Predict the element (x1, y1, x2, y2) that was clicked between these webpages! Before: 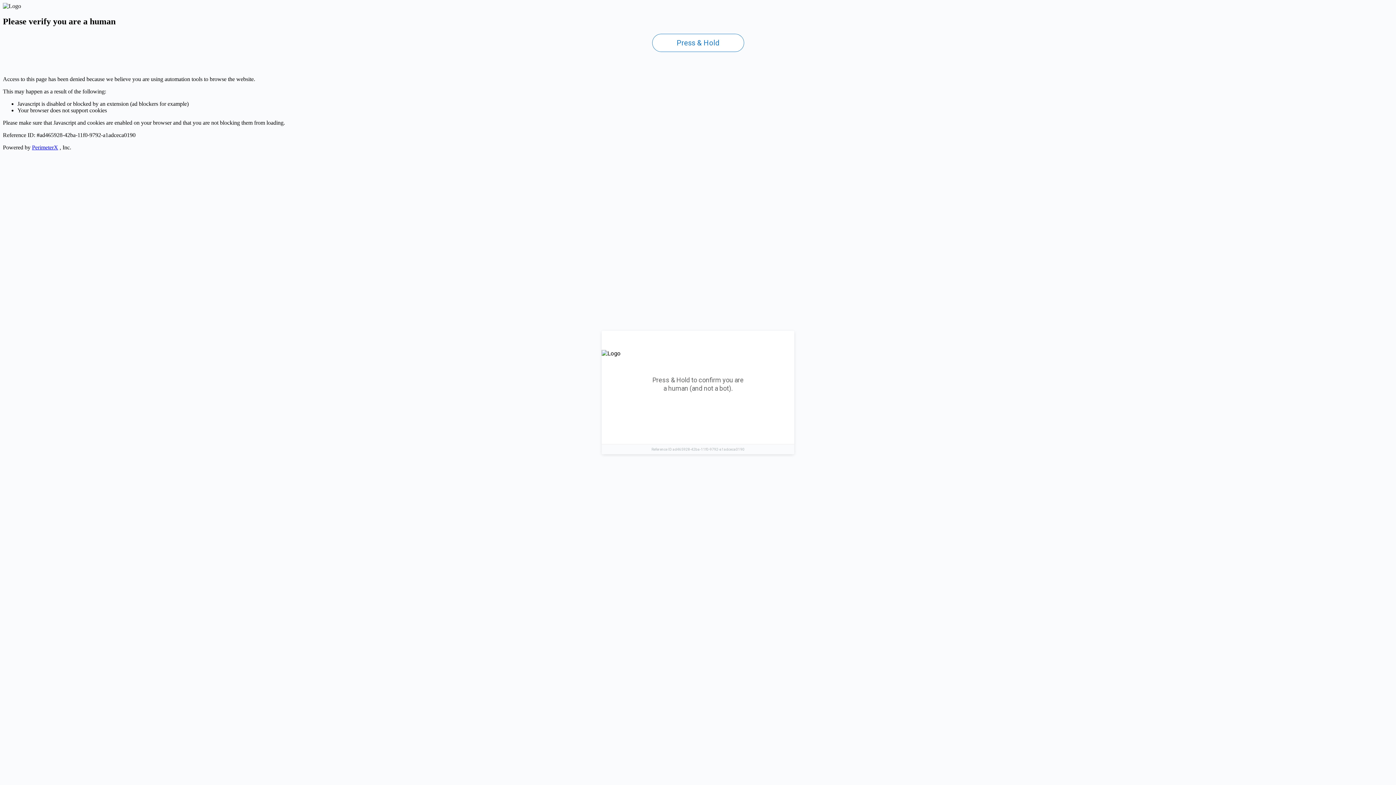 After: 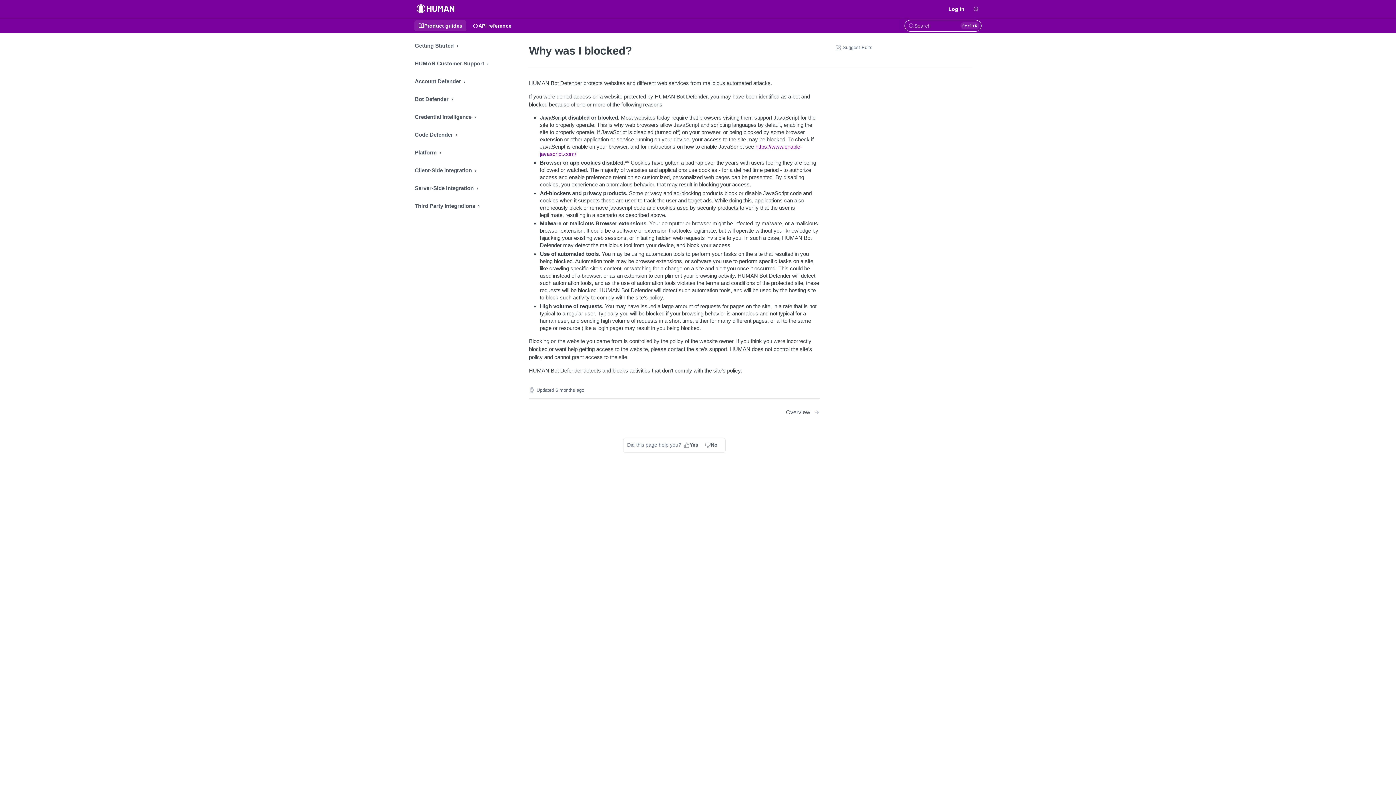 Action: bbox: (32, 144, 58, 150) label: PerimeterX